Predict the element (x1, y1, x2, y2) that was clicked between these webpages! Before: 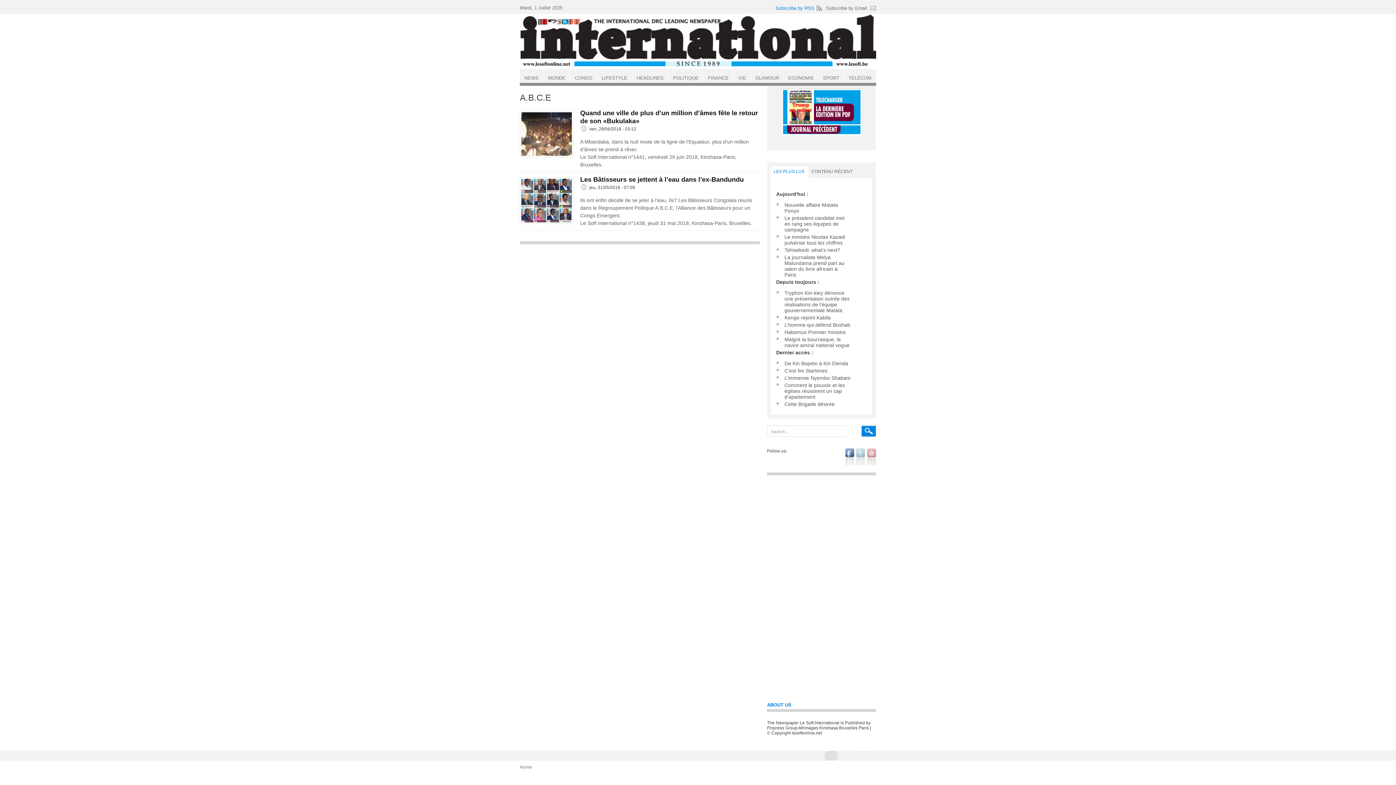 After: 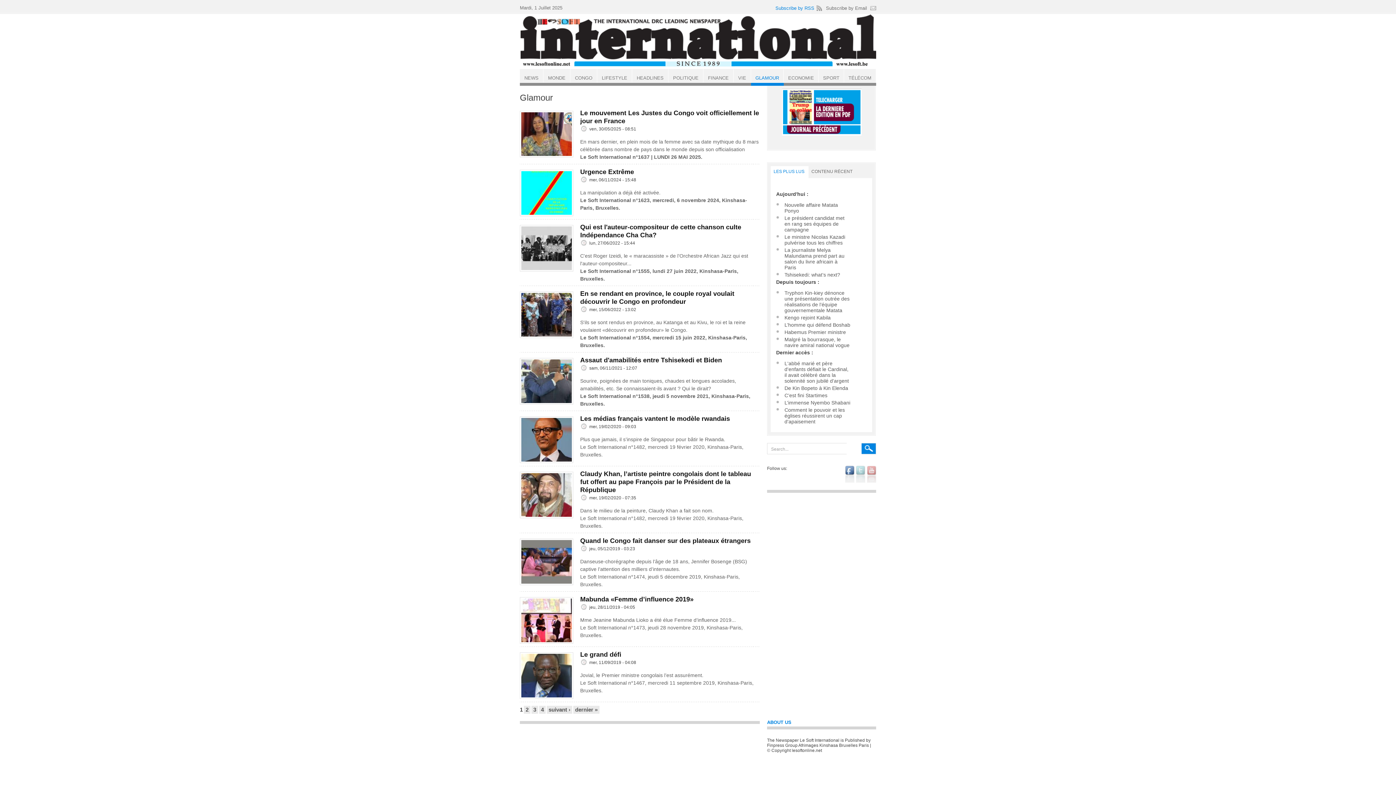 Action: bbox: (750, 69, 783, 82) label: GLAMOUR